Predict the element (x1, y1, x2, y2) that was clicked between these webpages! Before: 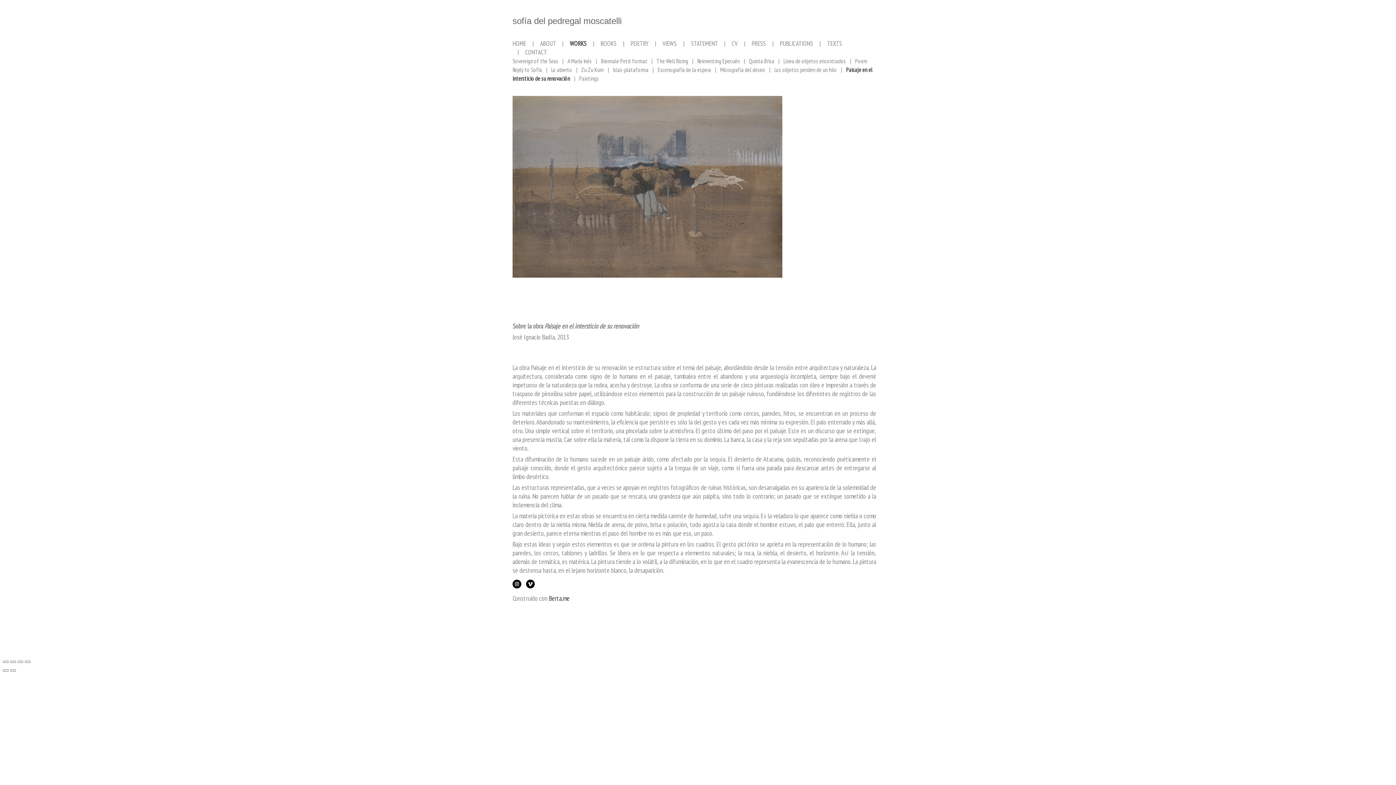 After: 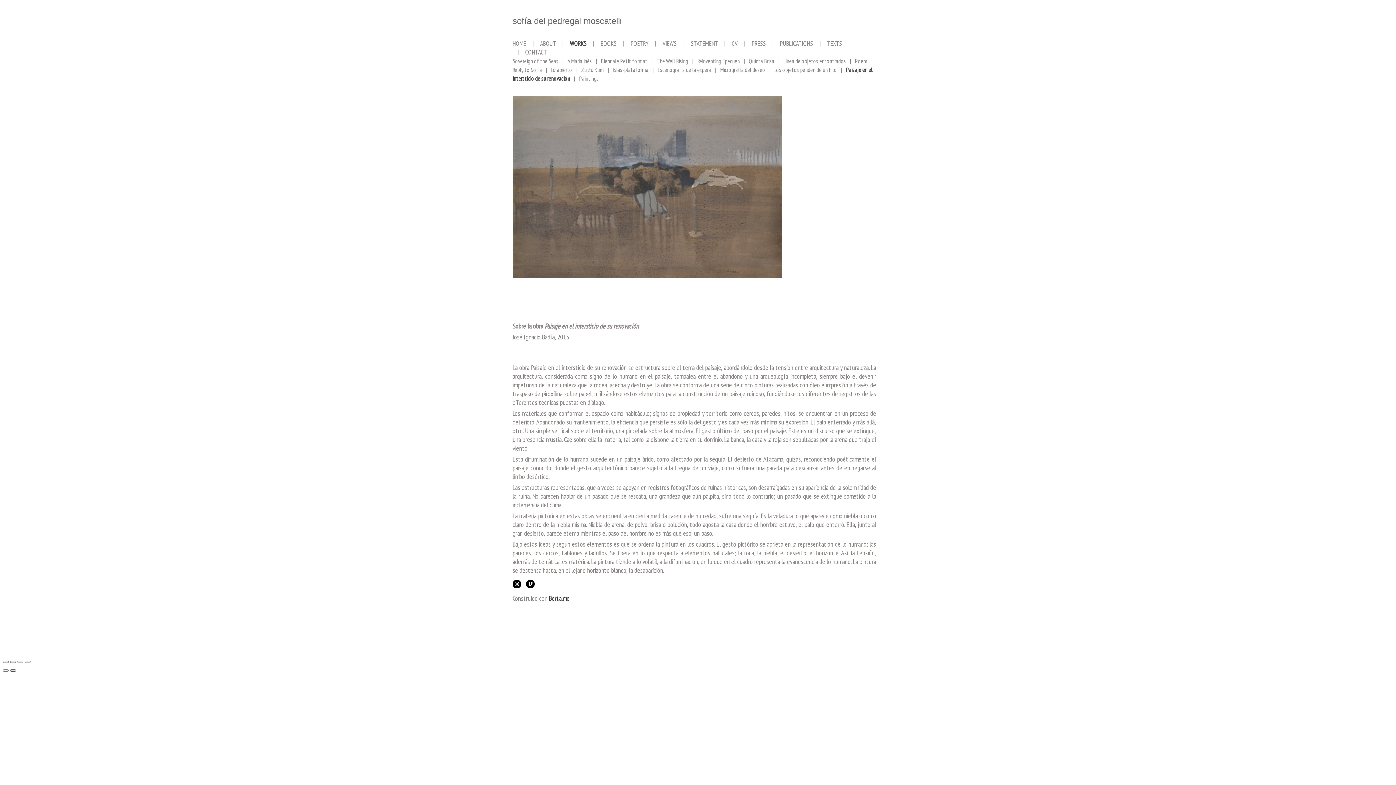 Action: bbox: (10, 669, 16, 671)